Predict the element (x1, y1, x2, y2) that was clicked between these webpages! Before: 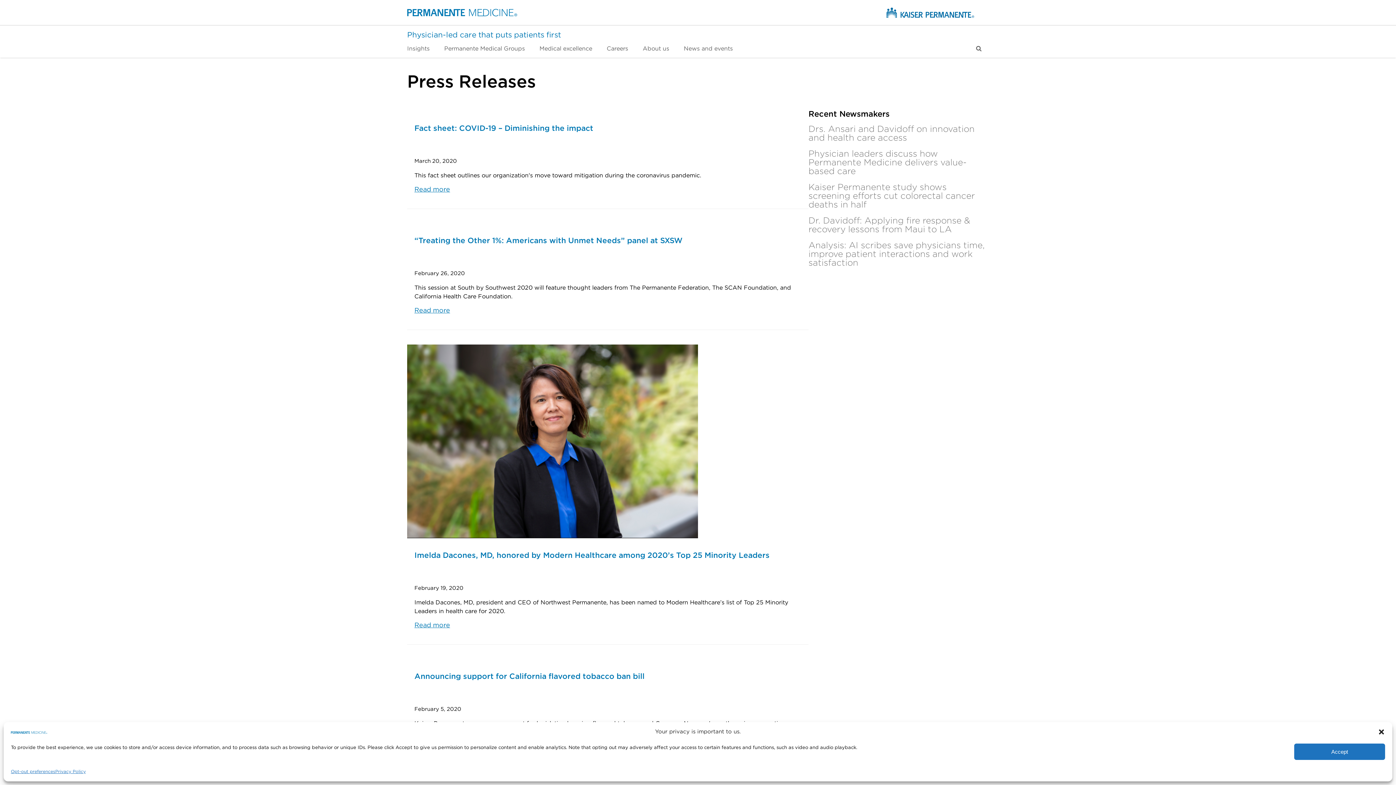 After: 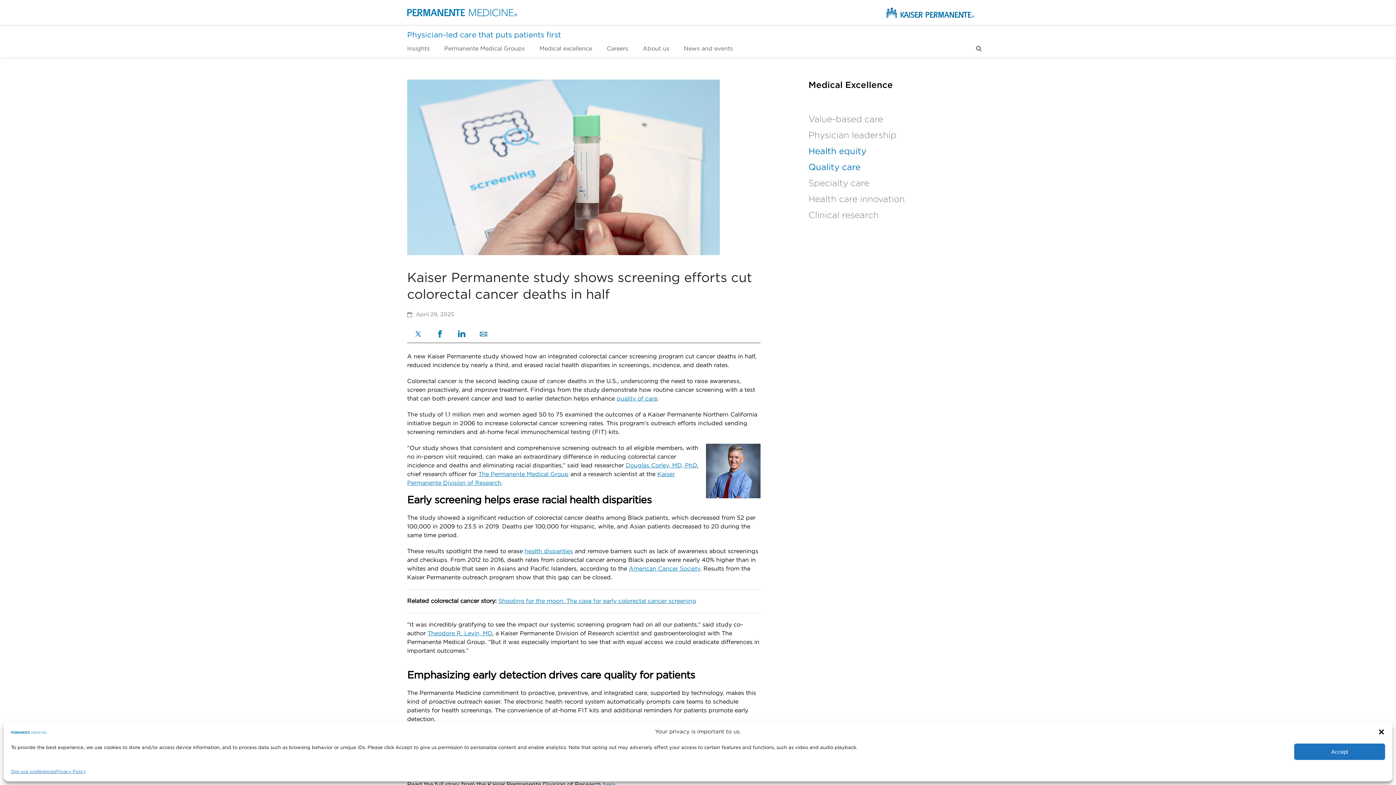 Action: label: Kaiser Permanente study shows screening efforts cut colorectal cancer deaths in half bbox: (808, 183, 975, 209)